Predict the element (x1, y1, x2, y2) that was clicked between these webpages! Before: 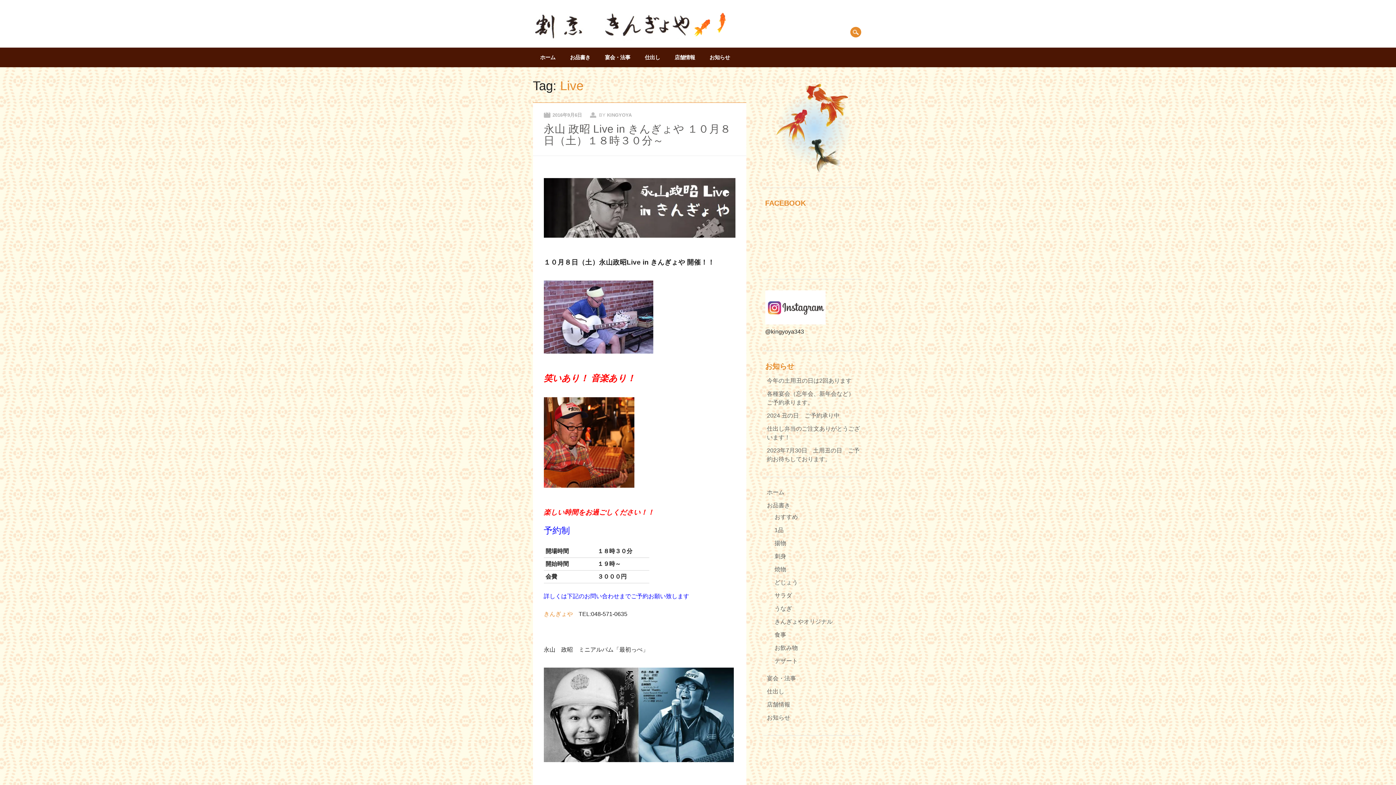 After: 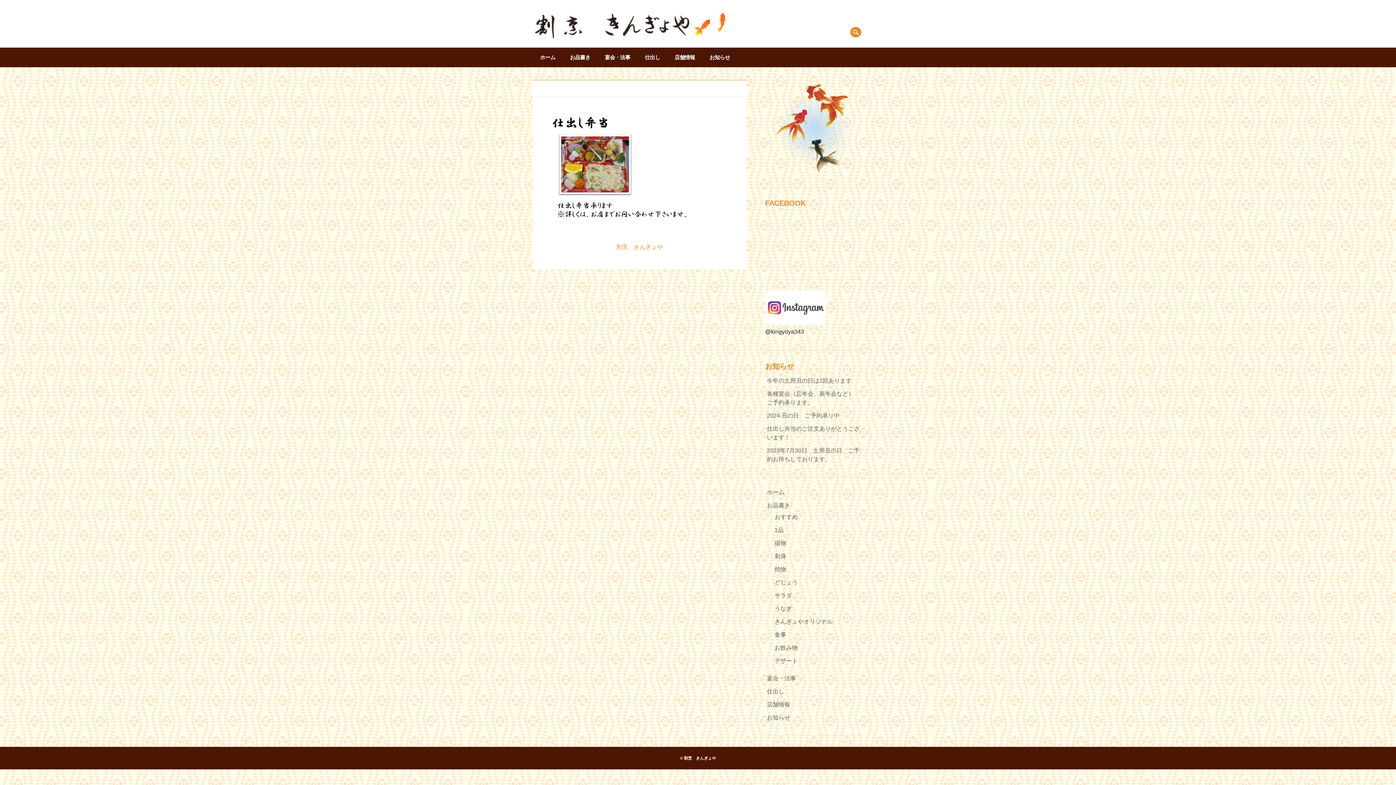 Action: bbox: (767, 688, 784, 694) label: 仕出し